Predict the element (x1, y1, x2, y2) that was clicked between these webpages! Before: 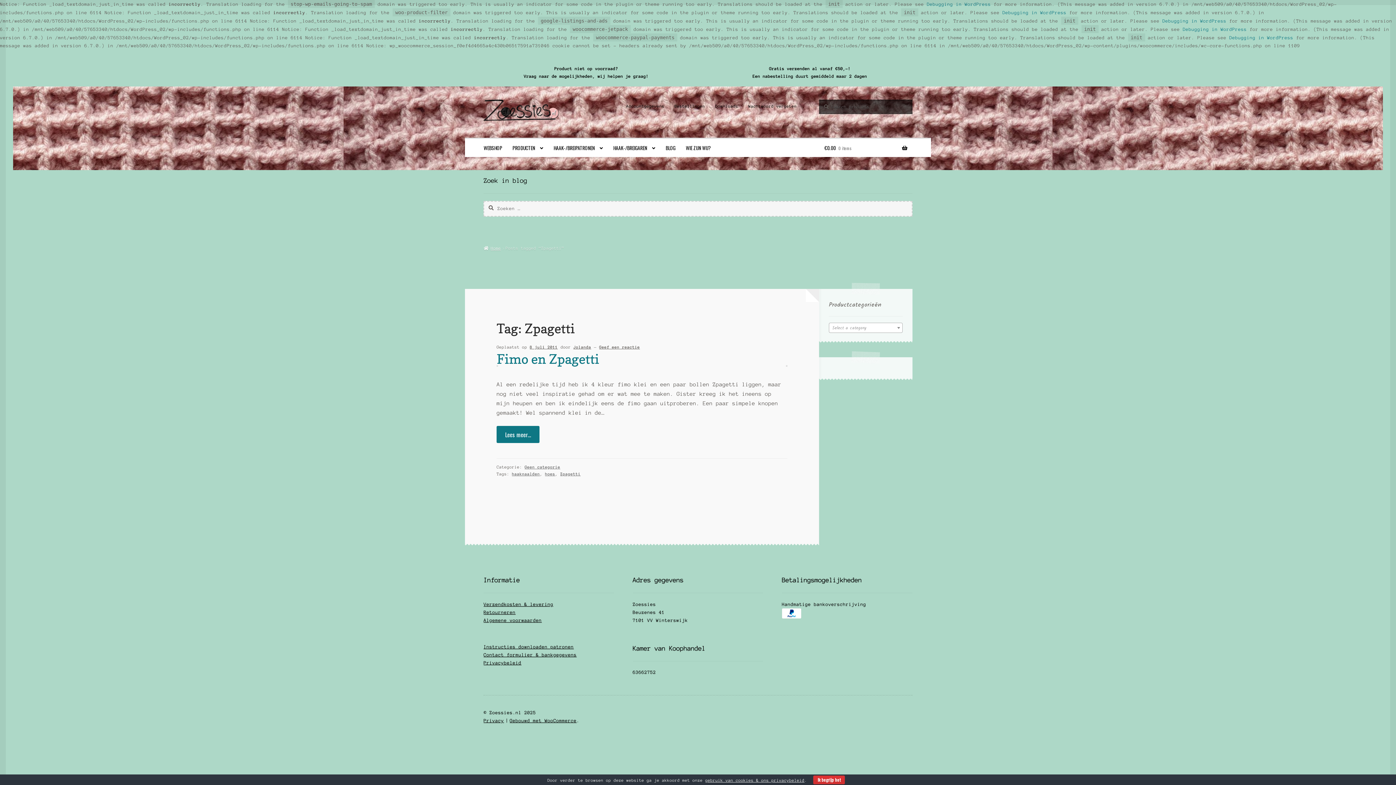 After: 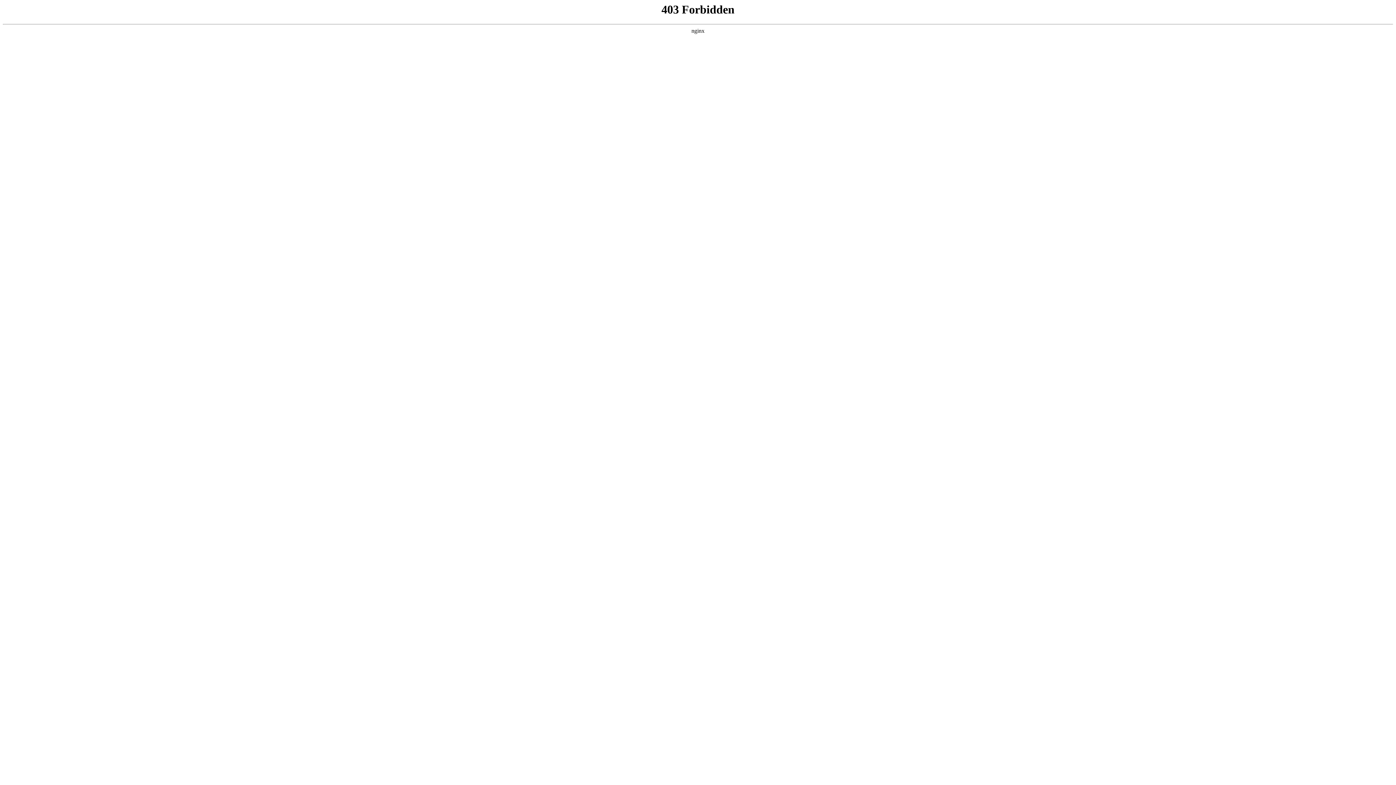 Action: bbox: (1229, 35, 1293, 40) label: Debugging in WordPress